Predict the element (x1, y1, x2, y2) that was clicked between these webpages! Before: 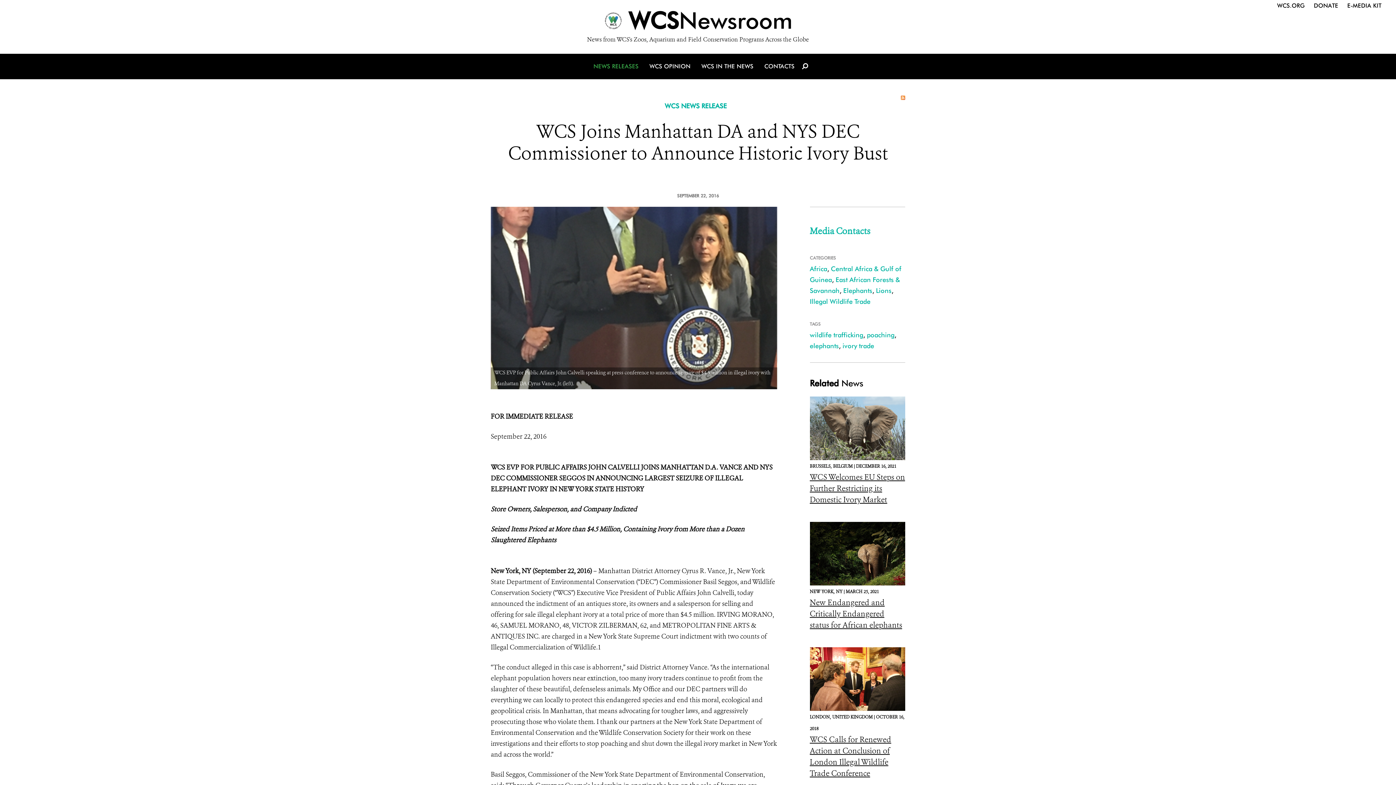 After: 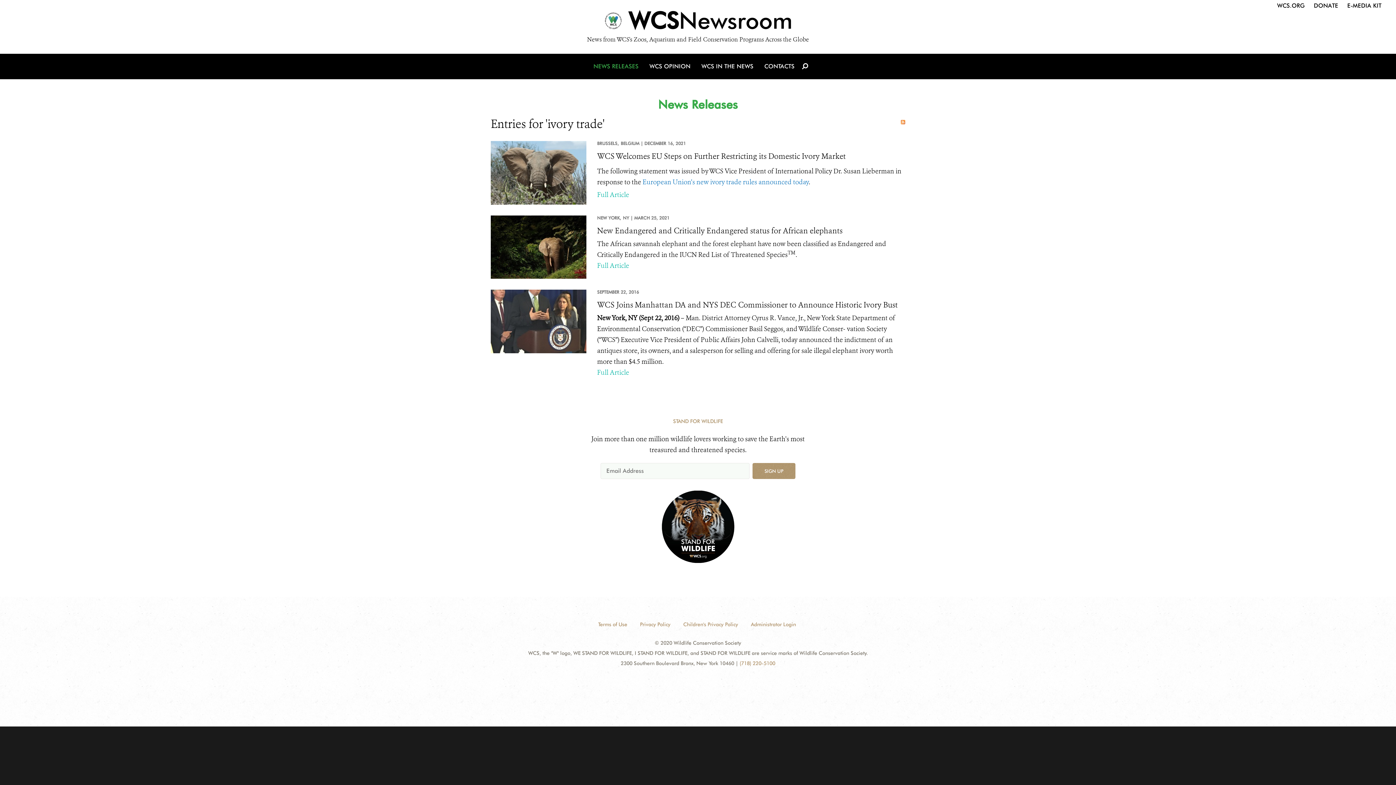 Action: label: ivory trade bbox: (842, 342, 874, 349)